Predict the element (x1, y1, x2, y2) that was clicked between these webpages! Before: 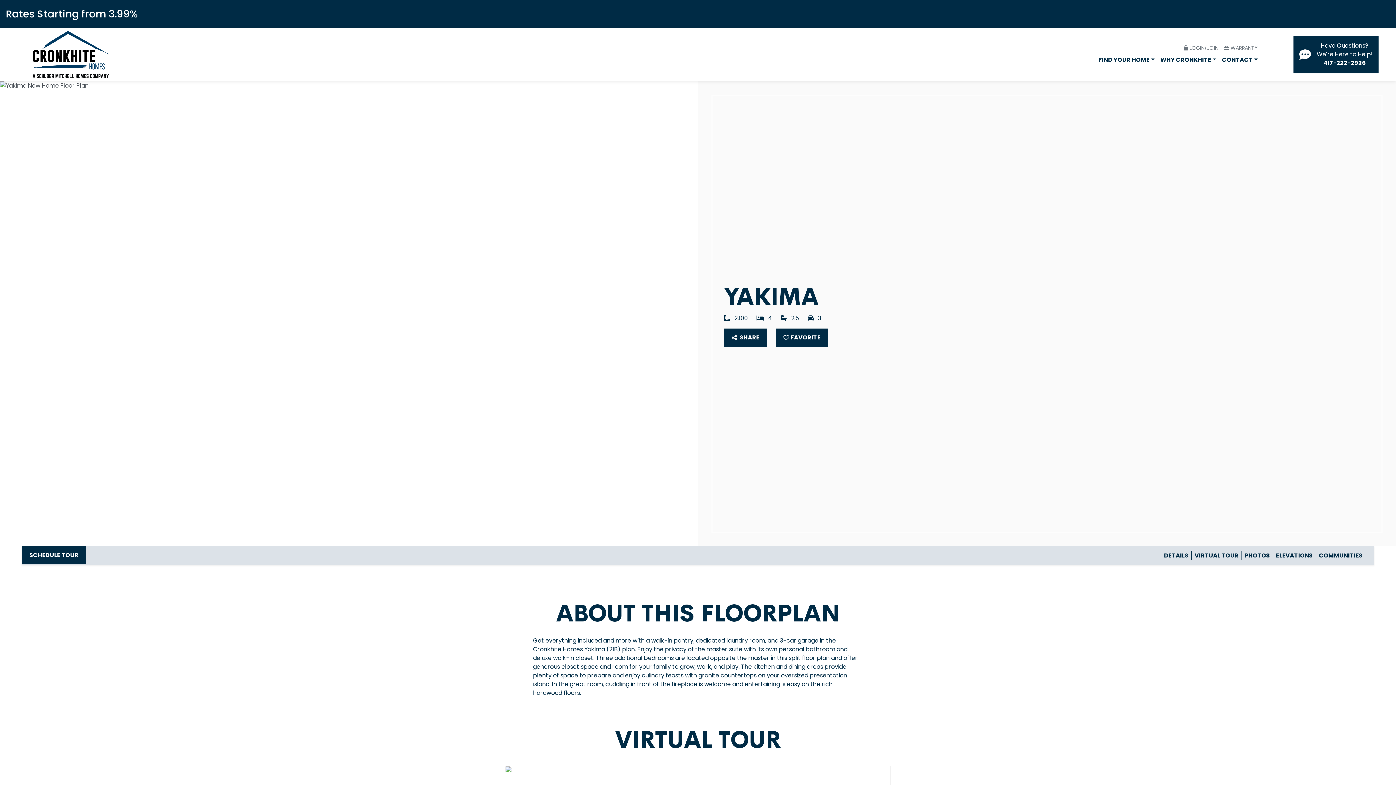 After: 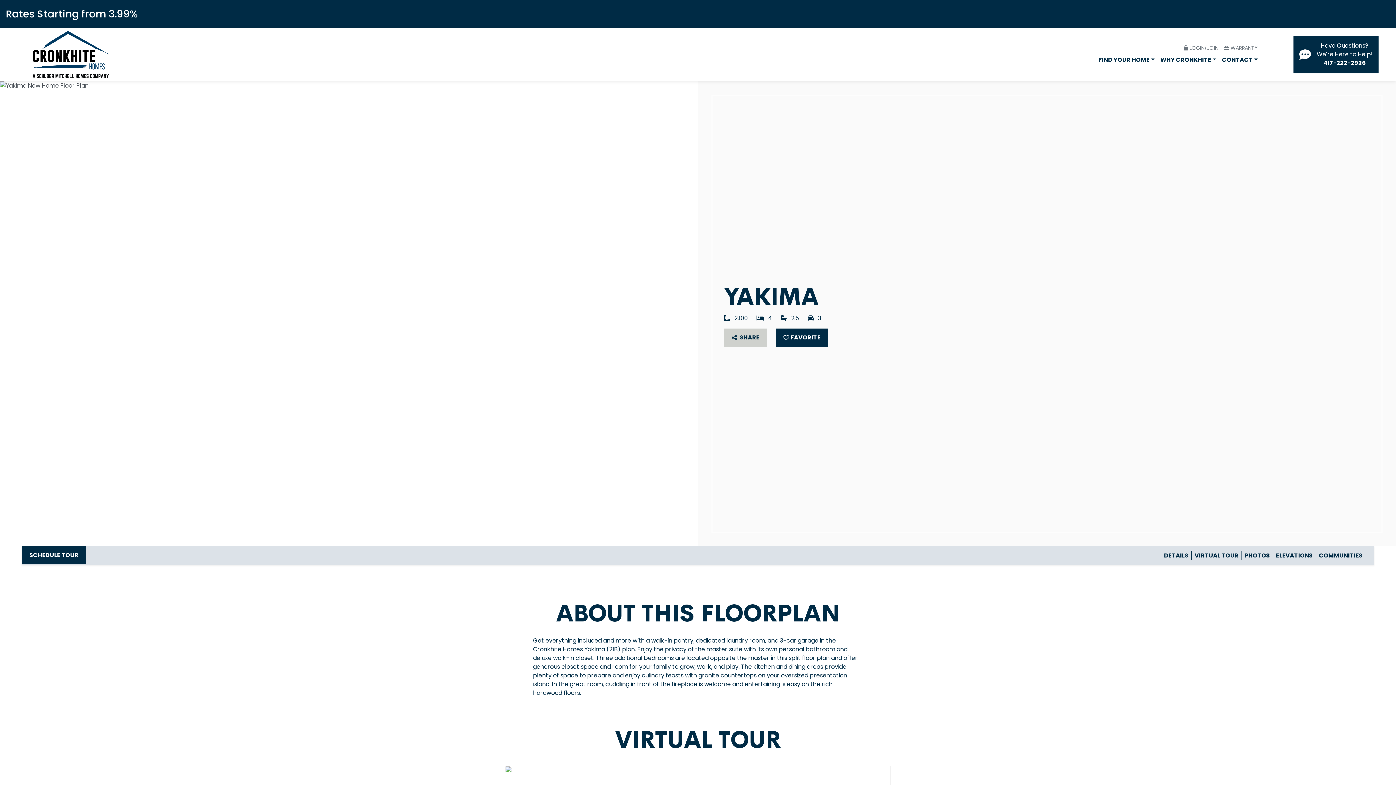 Action: bbox: (724, 328, 767, 347) label: SHARE